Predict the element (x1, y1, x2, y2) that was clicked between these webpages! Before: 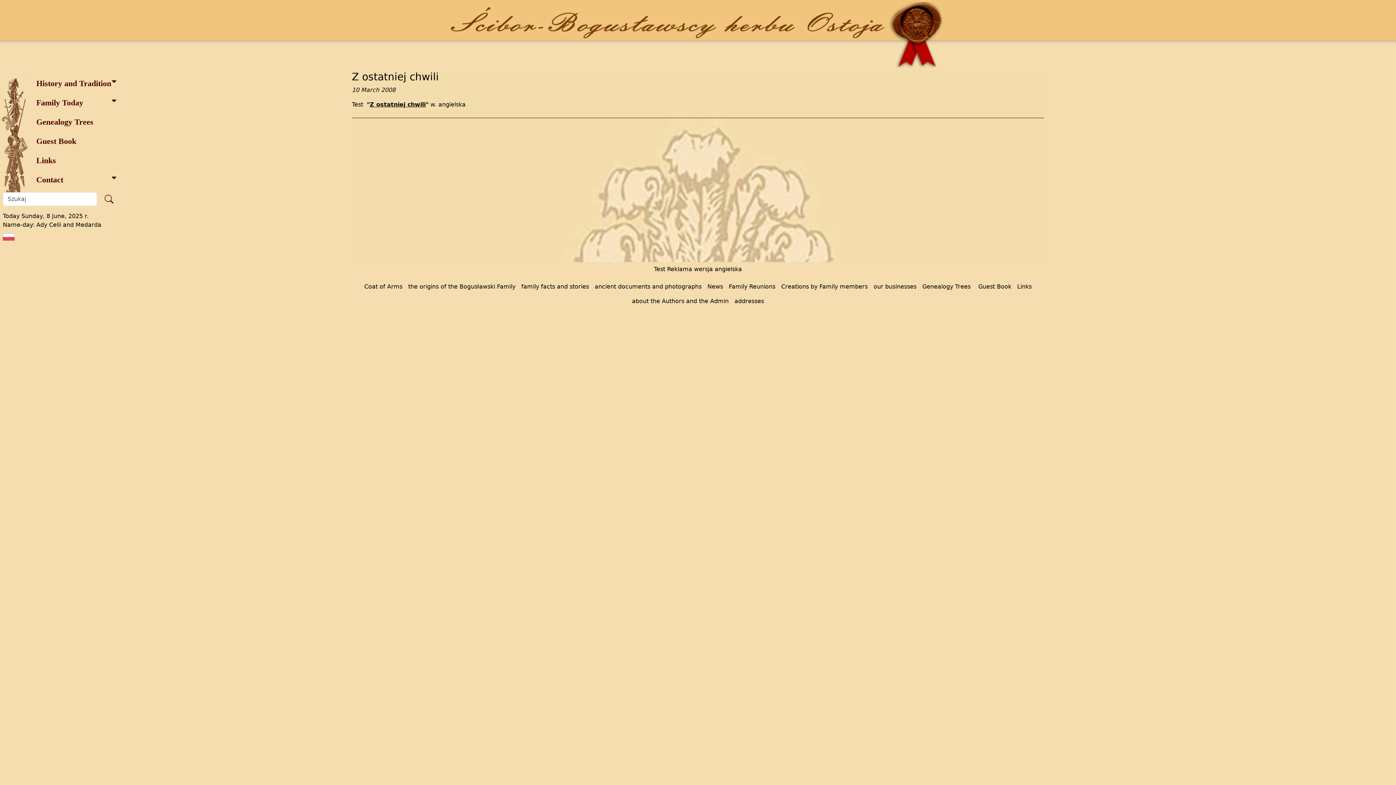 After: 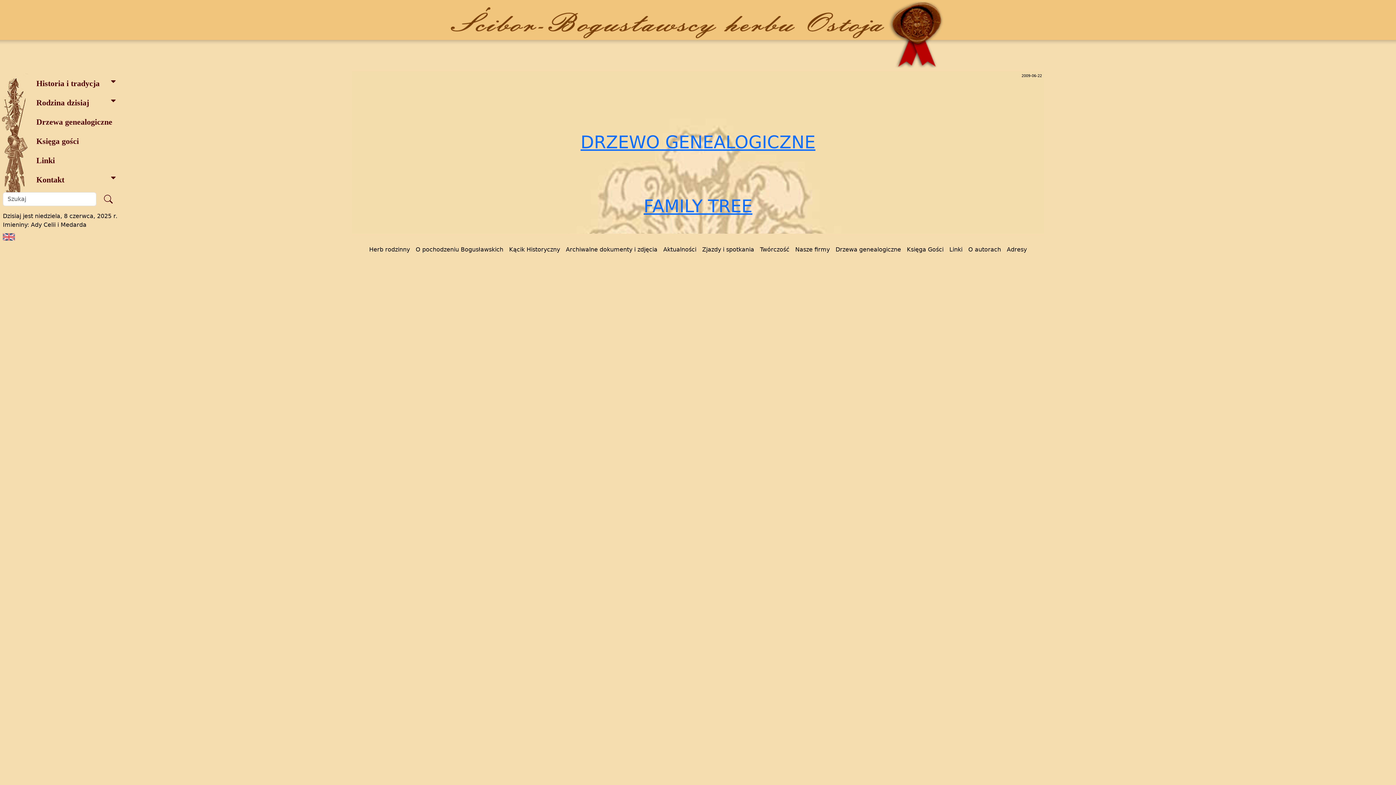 Action: bbox: (32, 112, 121, 131) label: Genealogy Trees